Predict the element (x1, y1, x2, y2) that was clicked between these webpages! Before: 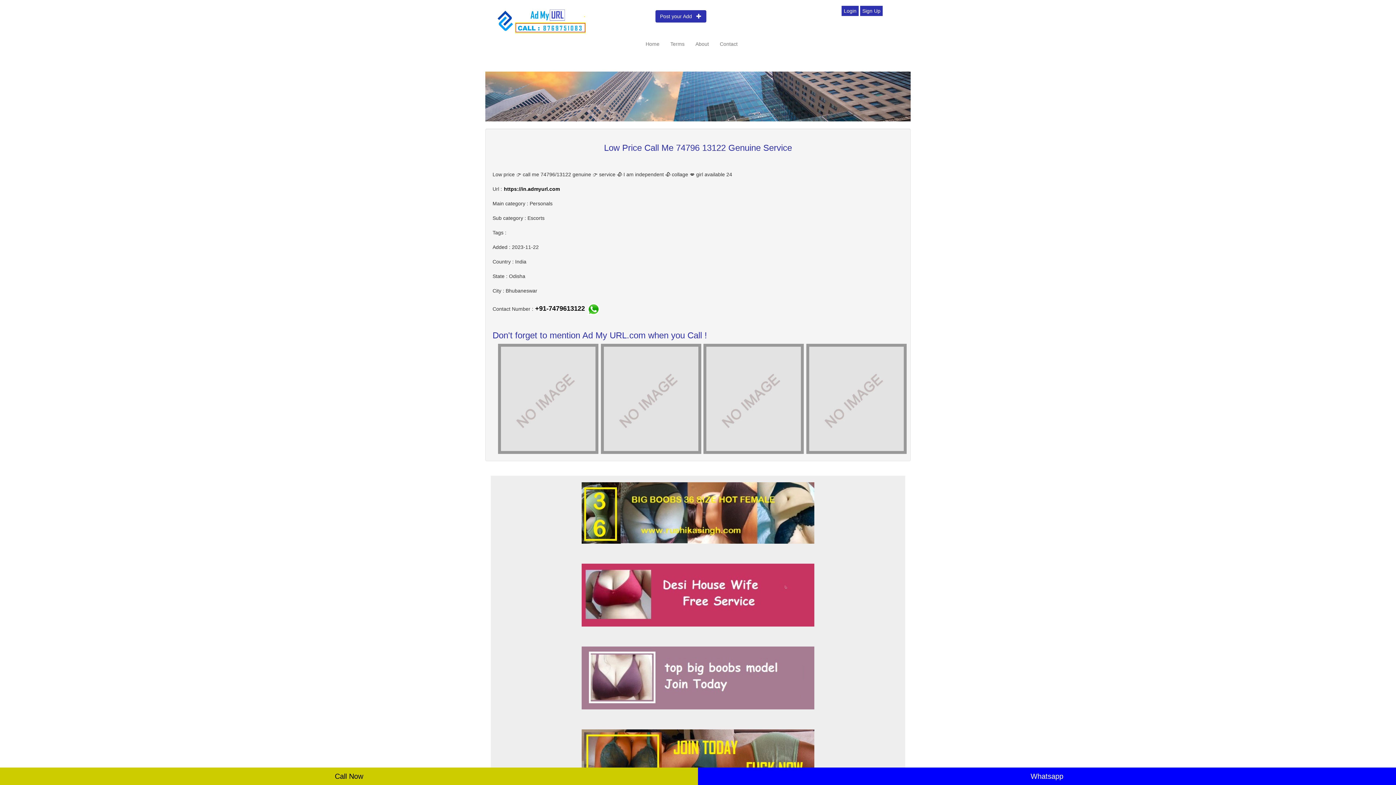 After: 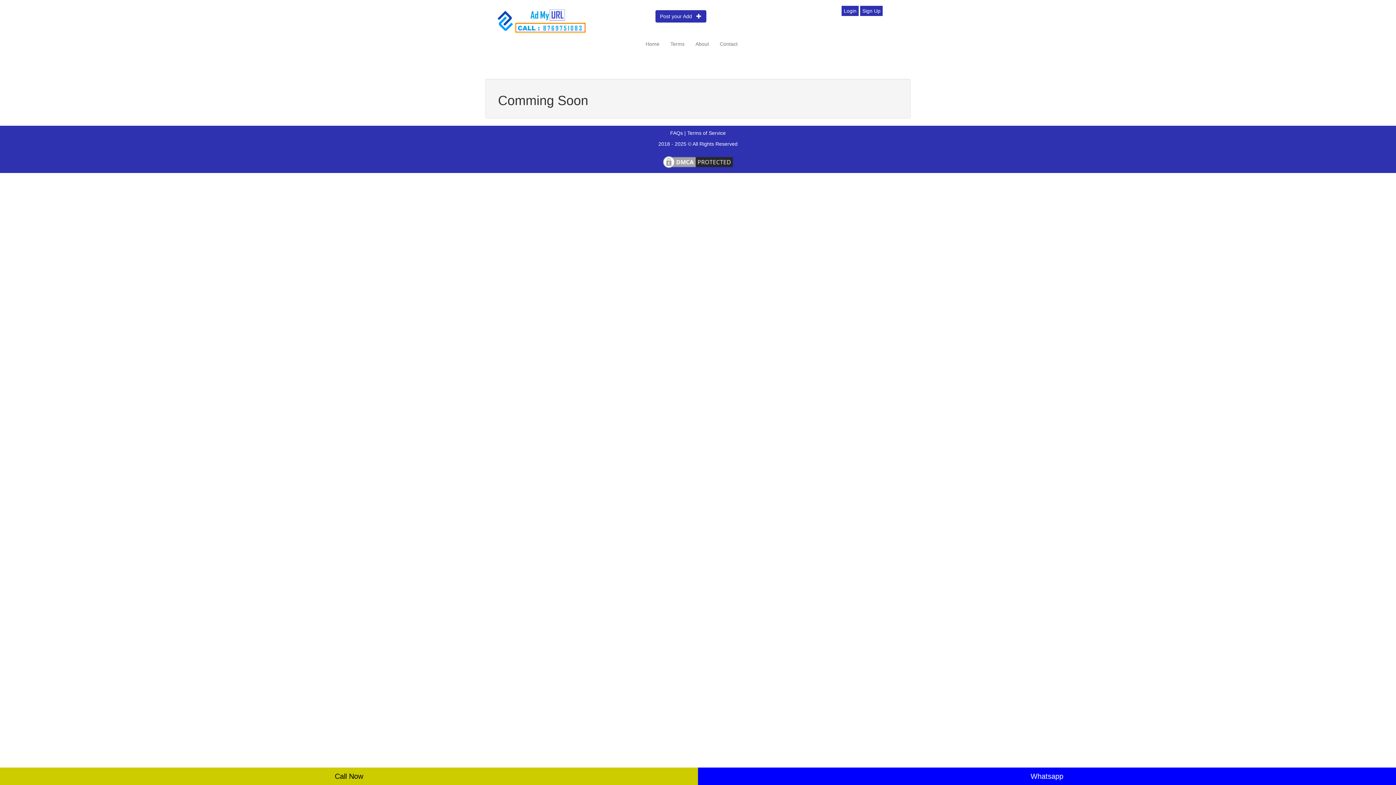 Action: label: About bbox: (690, 34, 714, 52)